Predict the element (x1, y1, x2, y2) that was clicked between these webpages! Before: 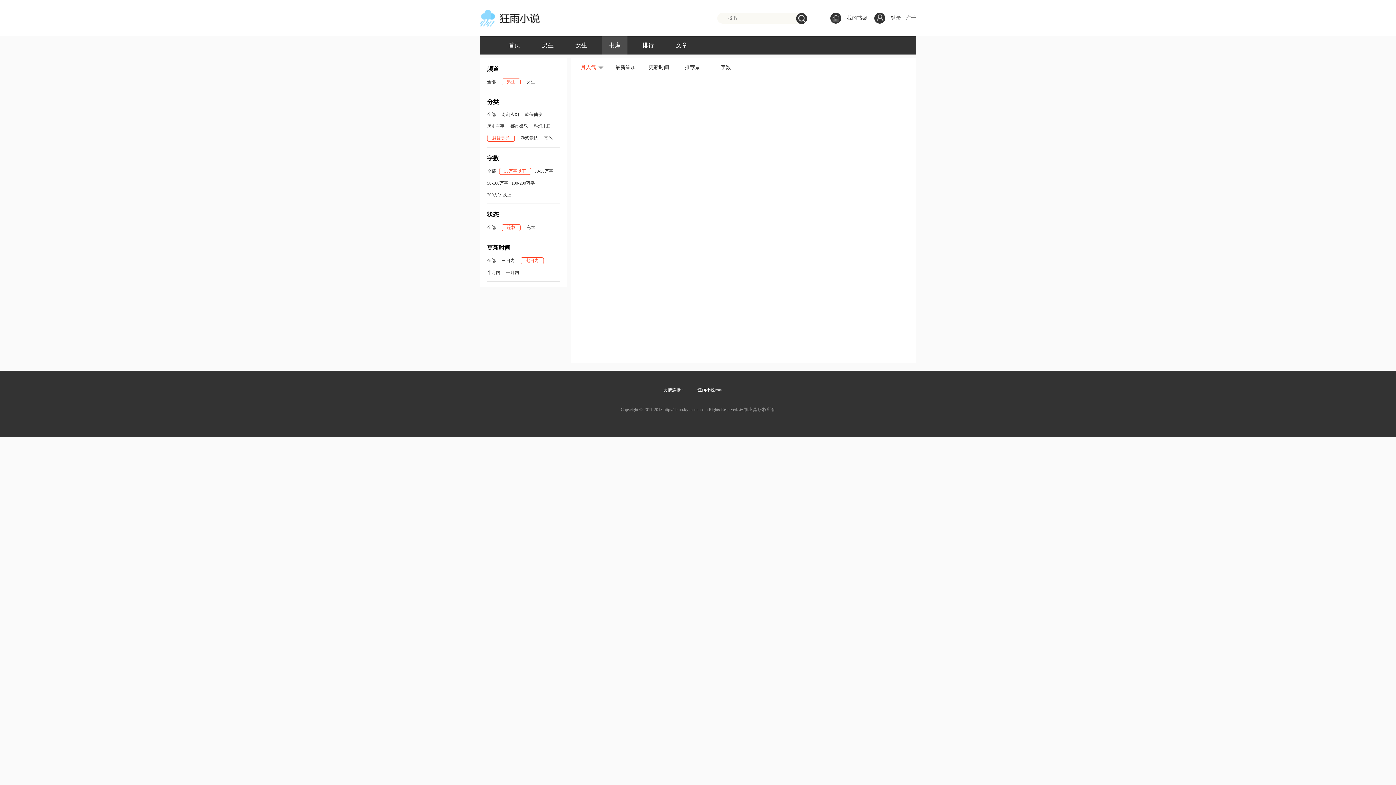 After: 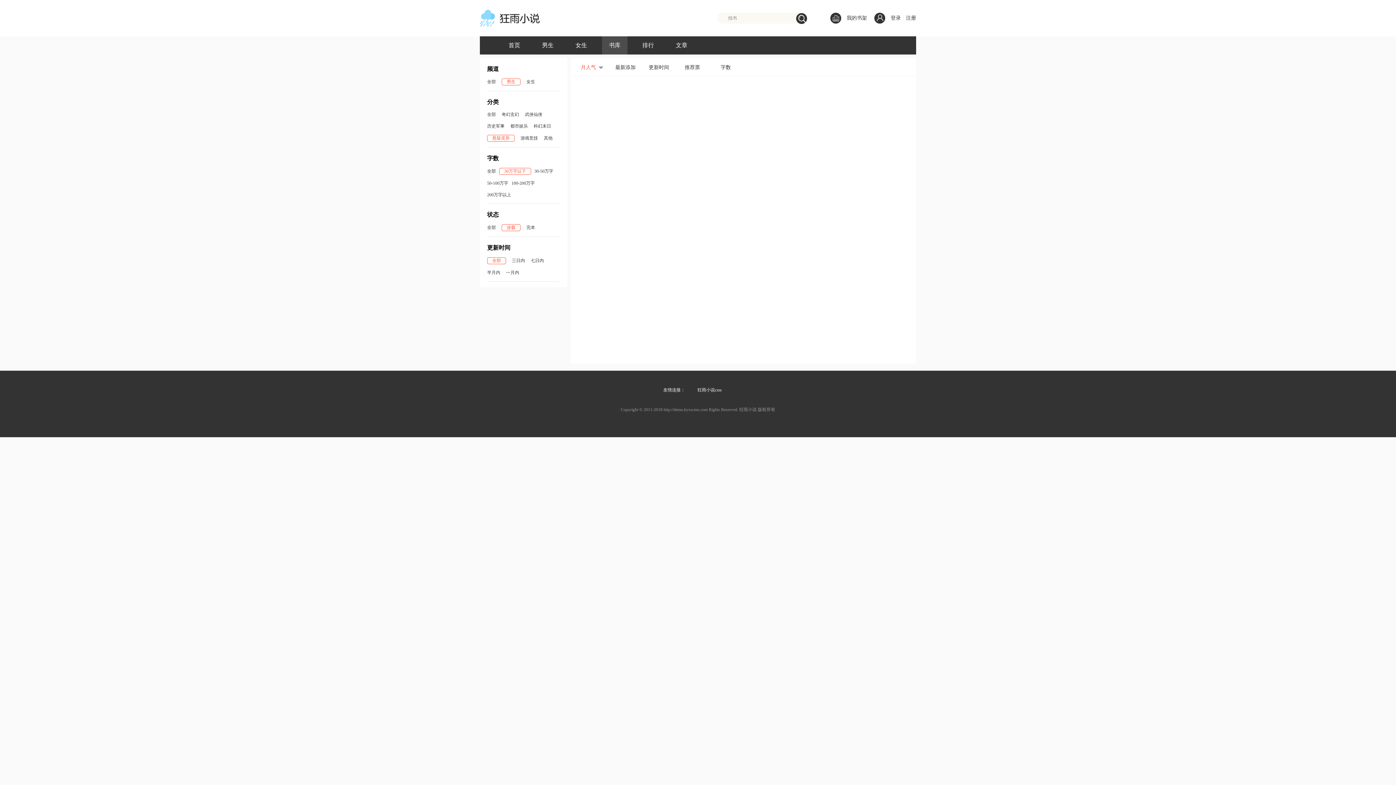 Action: bbox: (487, 257, 496, 264) label: 全部